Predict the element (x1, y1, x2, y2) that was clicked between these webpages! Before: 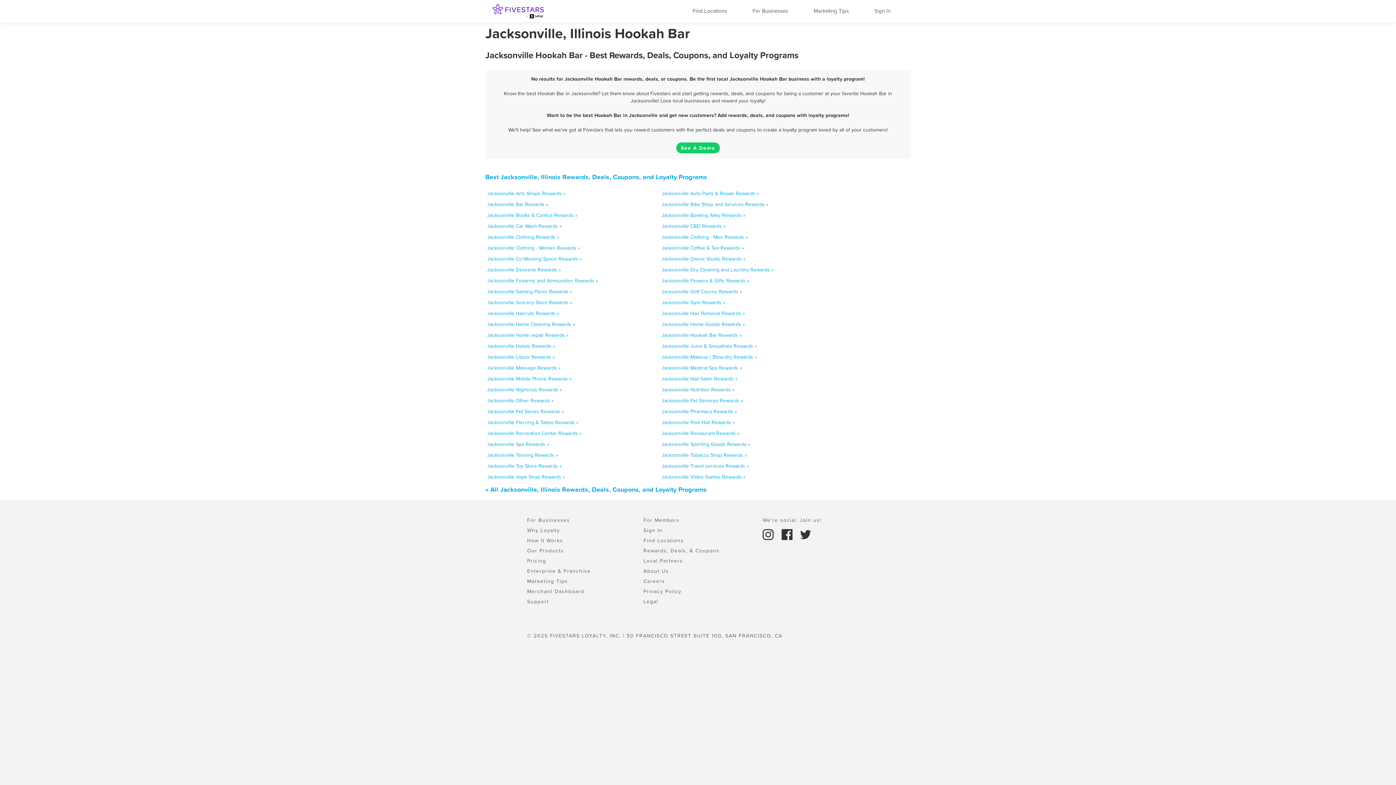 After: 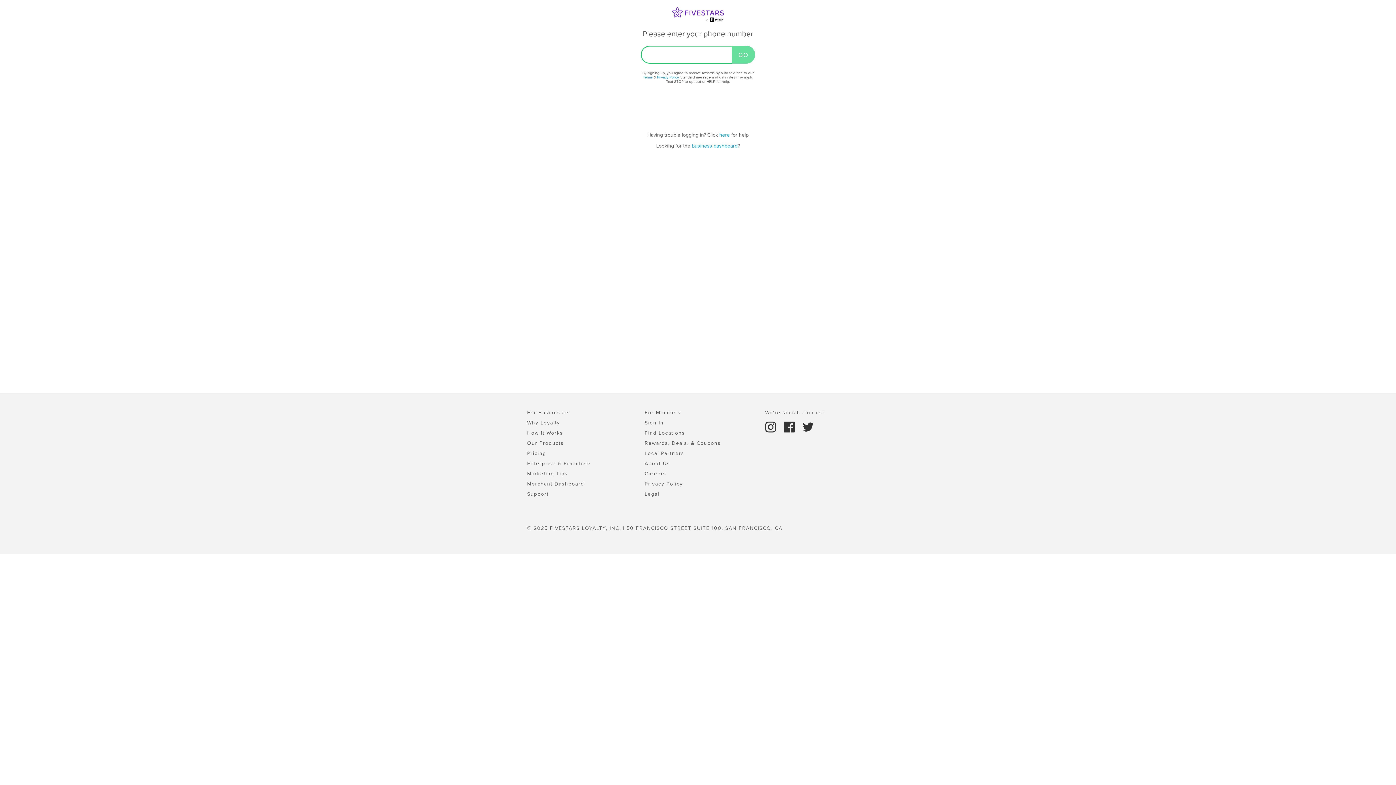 Action: label: Sign In bbox: (643, 526, 662, 534)